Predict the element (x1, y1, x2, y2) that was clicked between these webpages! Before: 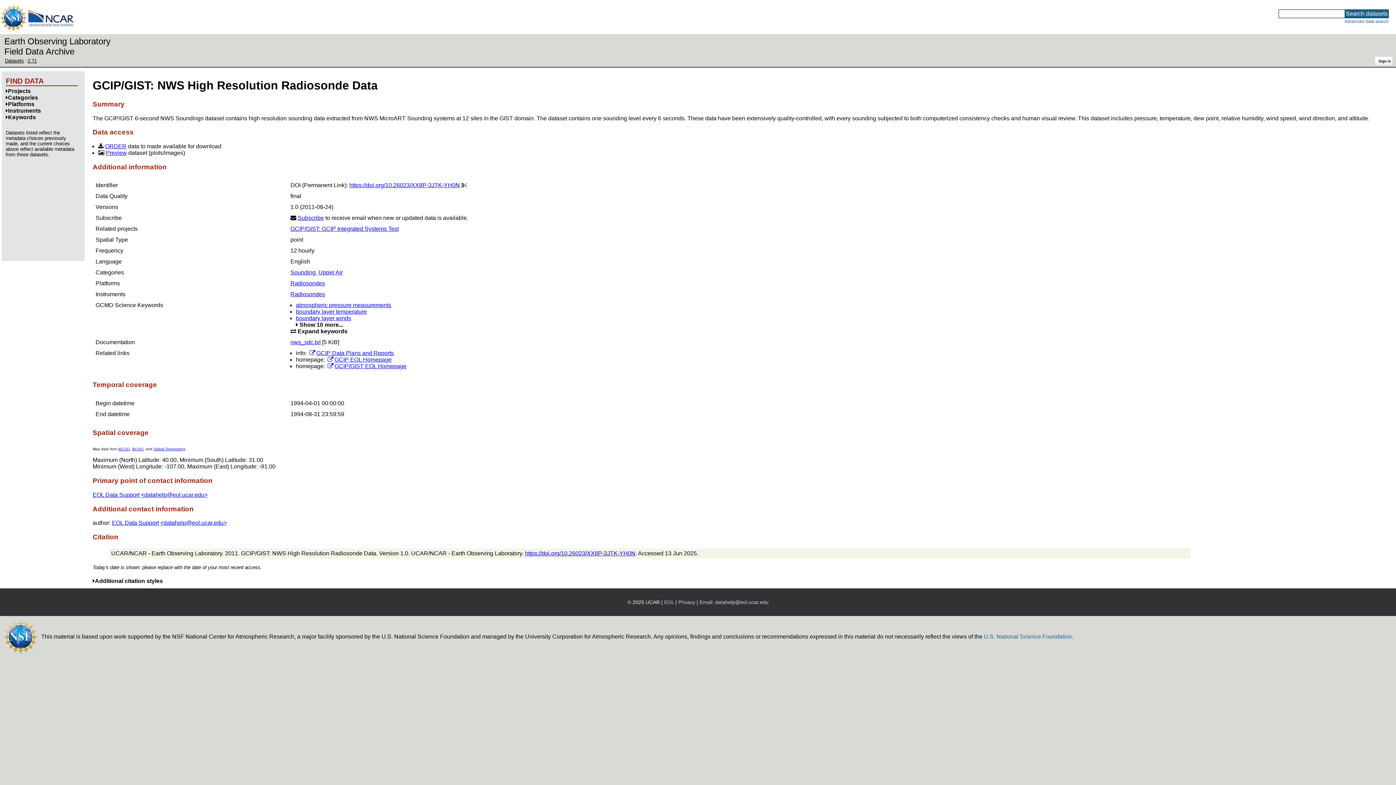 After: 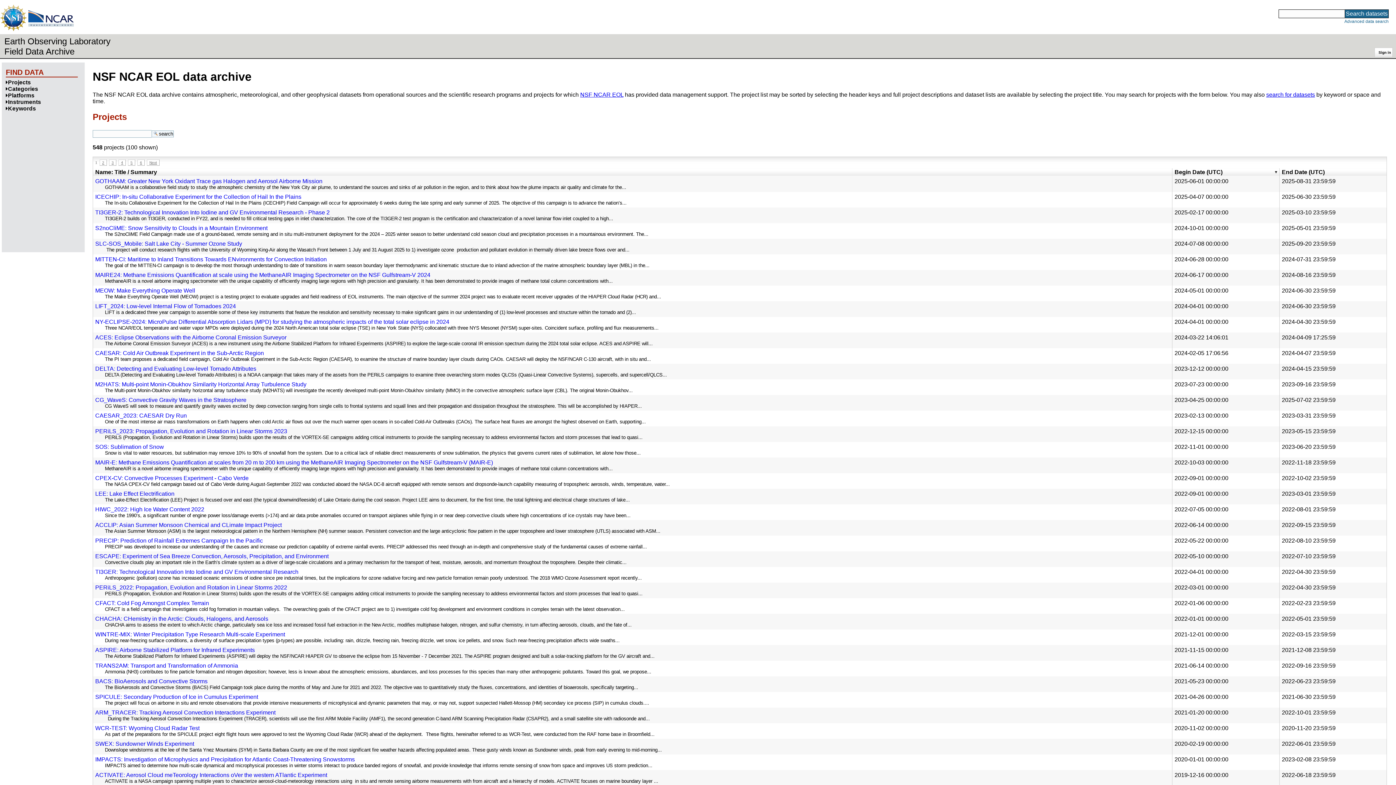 Action: label: Earth Observing Laboratory
Field Data Archive bbox: (4, 36, 110, 56)